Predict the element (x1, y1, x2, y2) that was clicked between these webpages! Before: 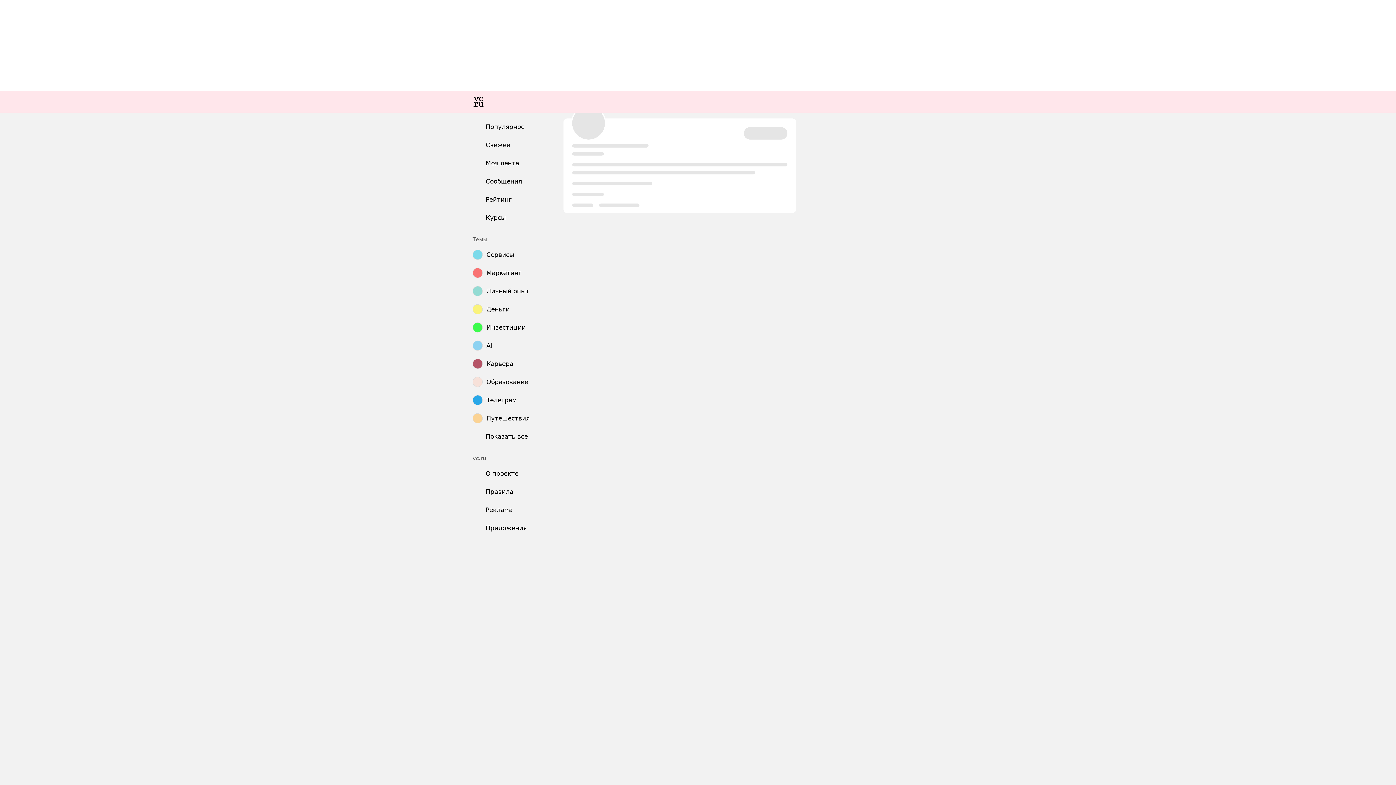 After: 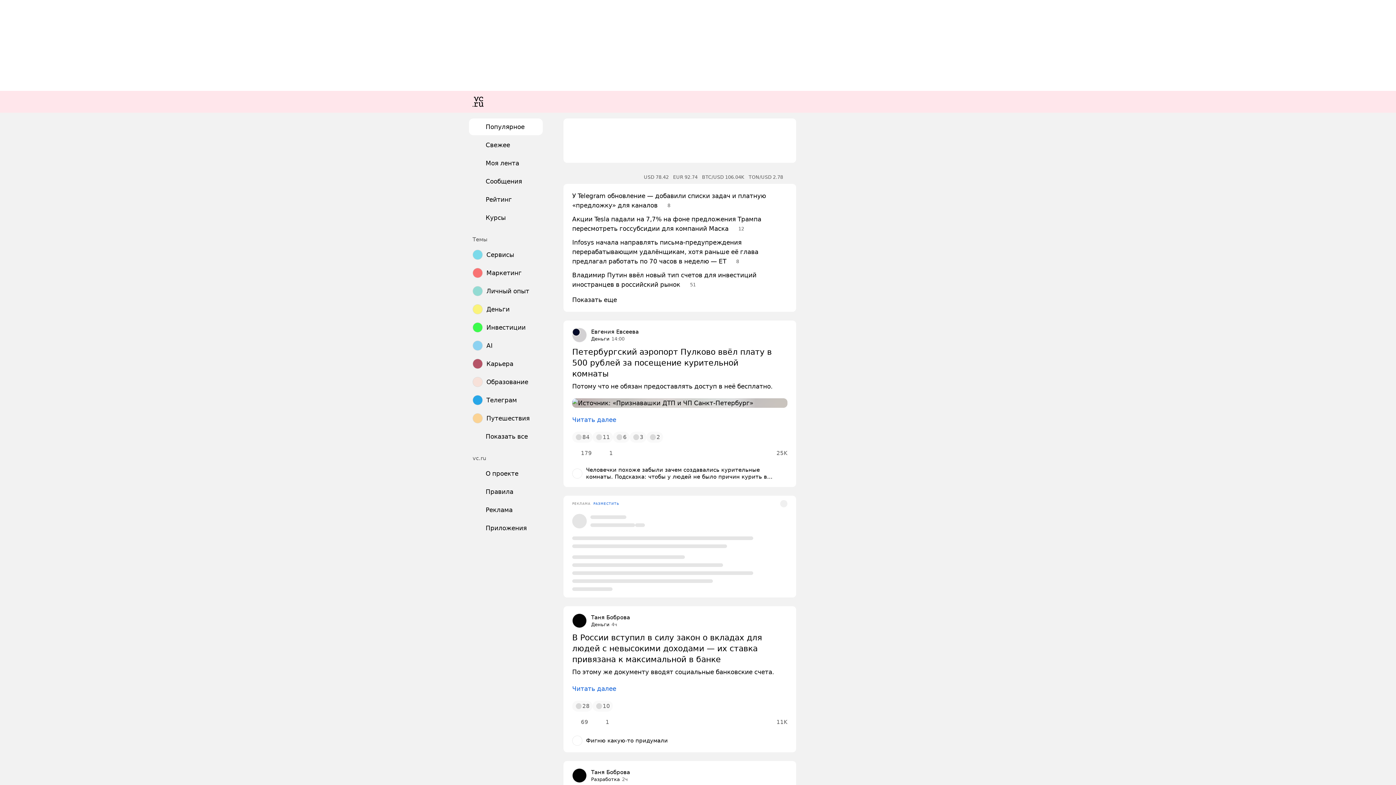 Action: bbox: (469, 520, 542, 536) label: Приложения